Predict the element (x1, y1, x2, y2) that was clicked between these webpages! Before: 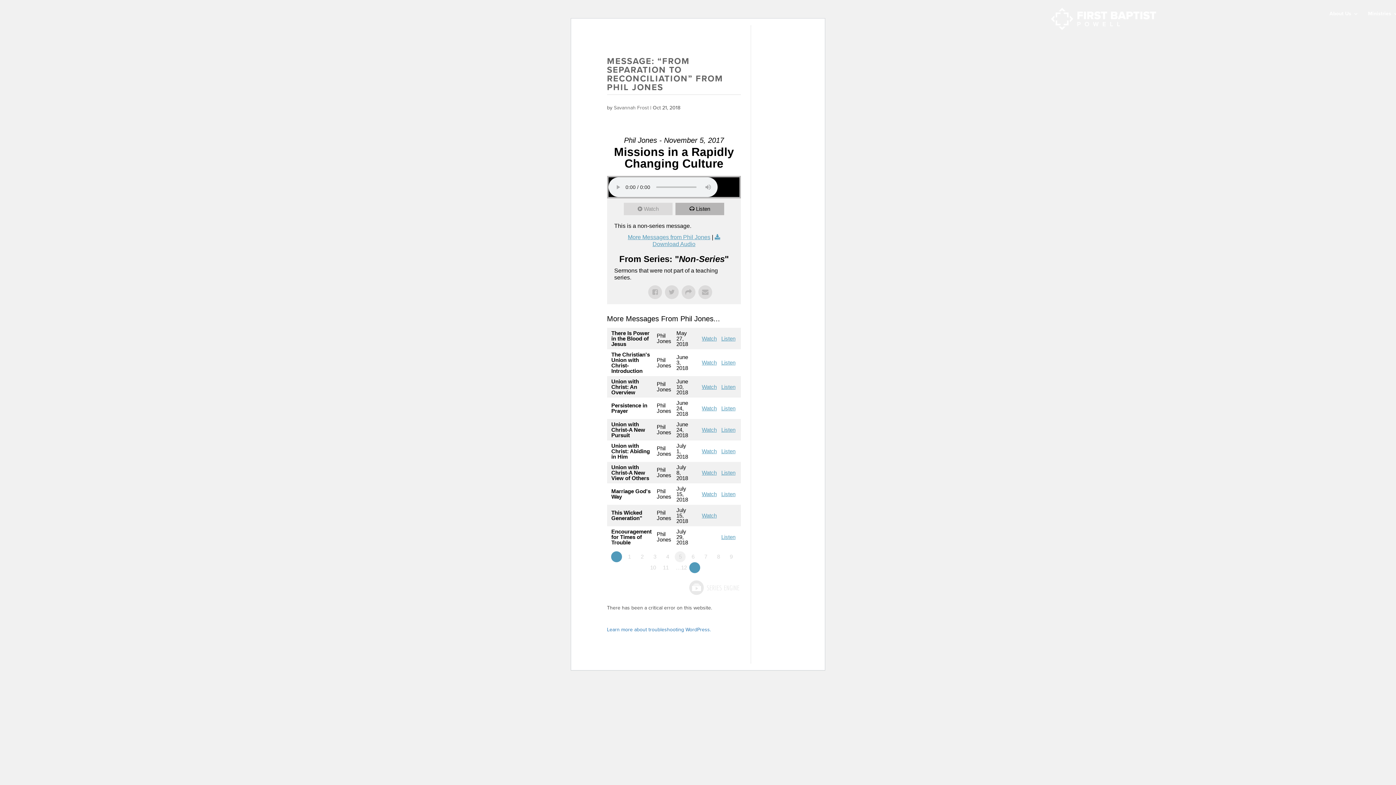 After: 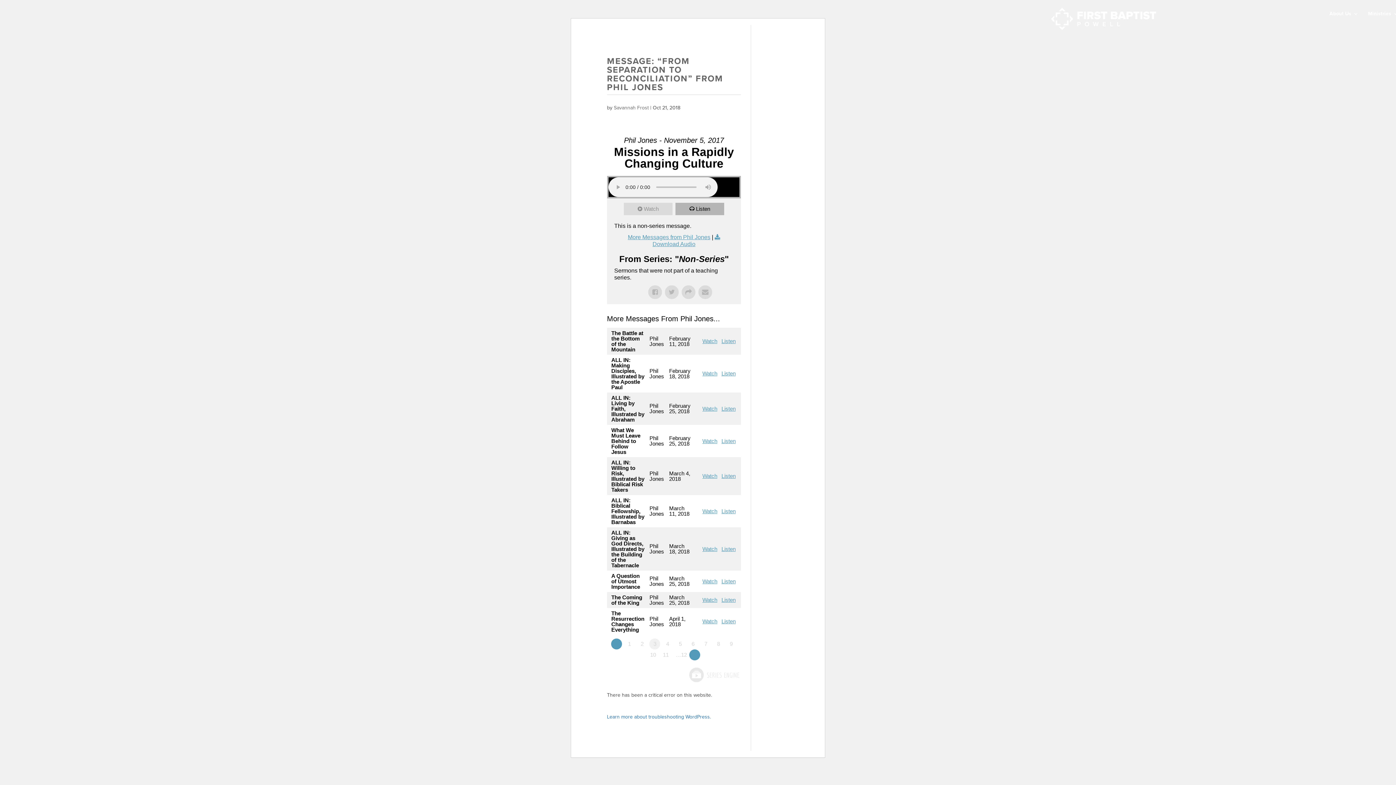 Action: label: 3 bbox: (649, 551, 660, 562)